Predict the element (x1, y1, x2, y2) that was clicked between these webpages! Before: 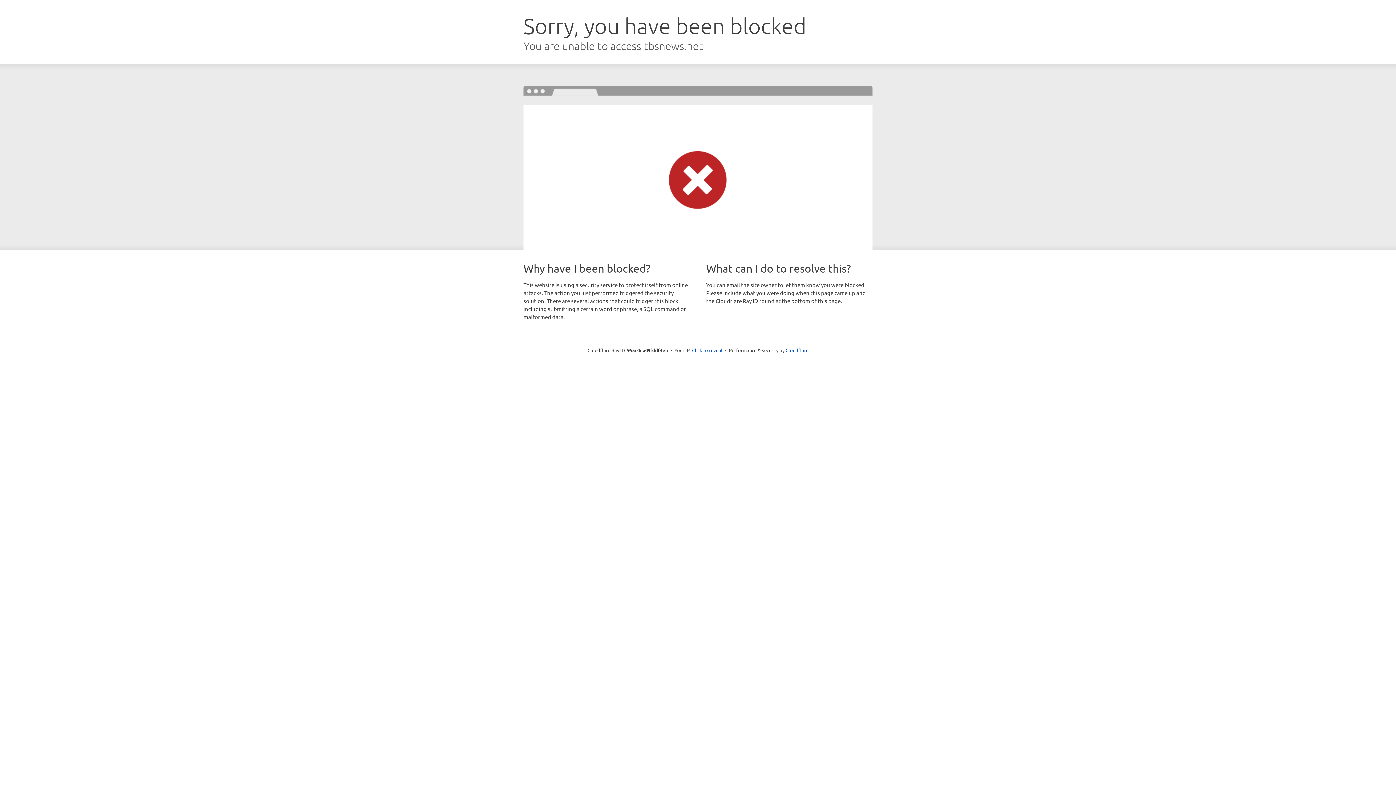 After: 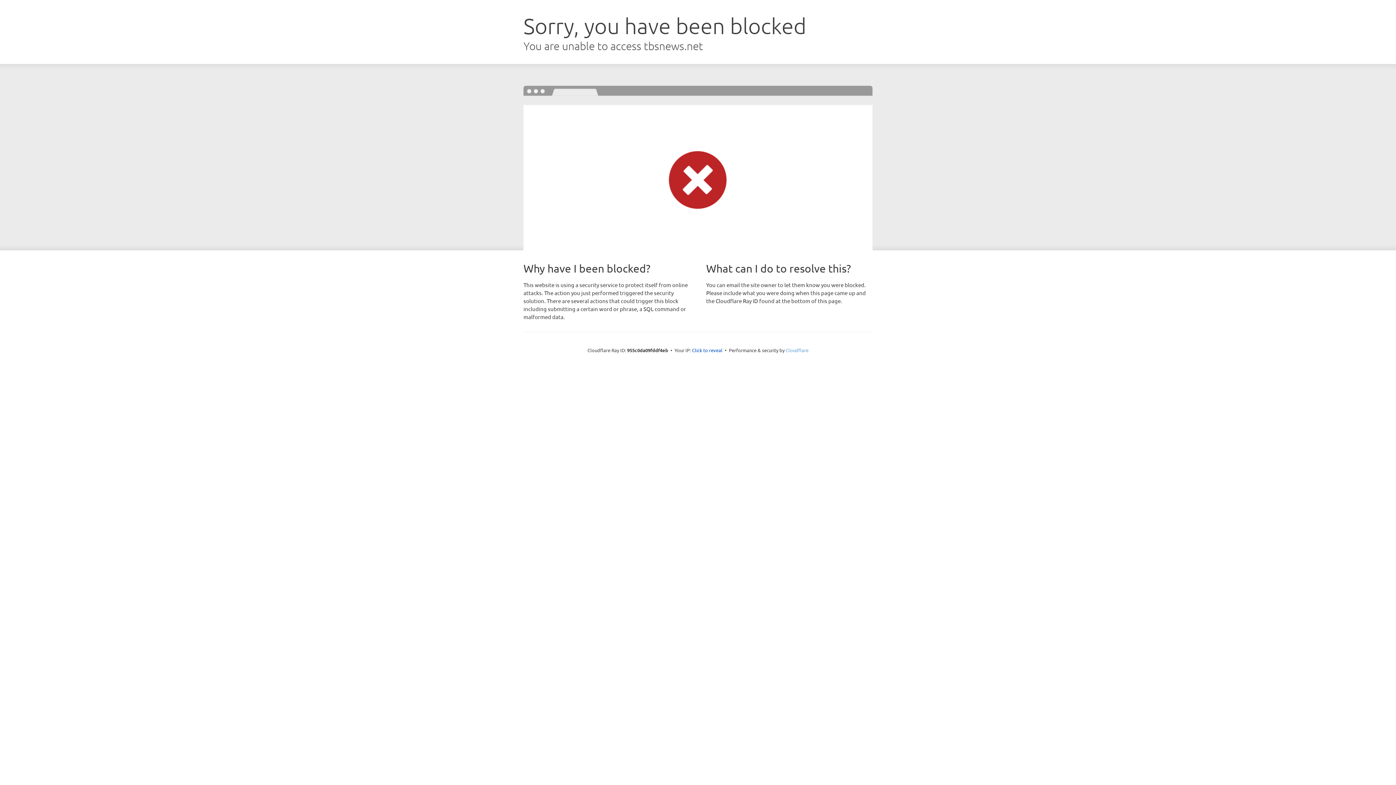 Action: bbox: (785, 347, 808, 353) label: Cloudflare